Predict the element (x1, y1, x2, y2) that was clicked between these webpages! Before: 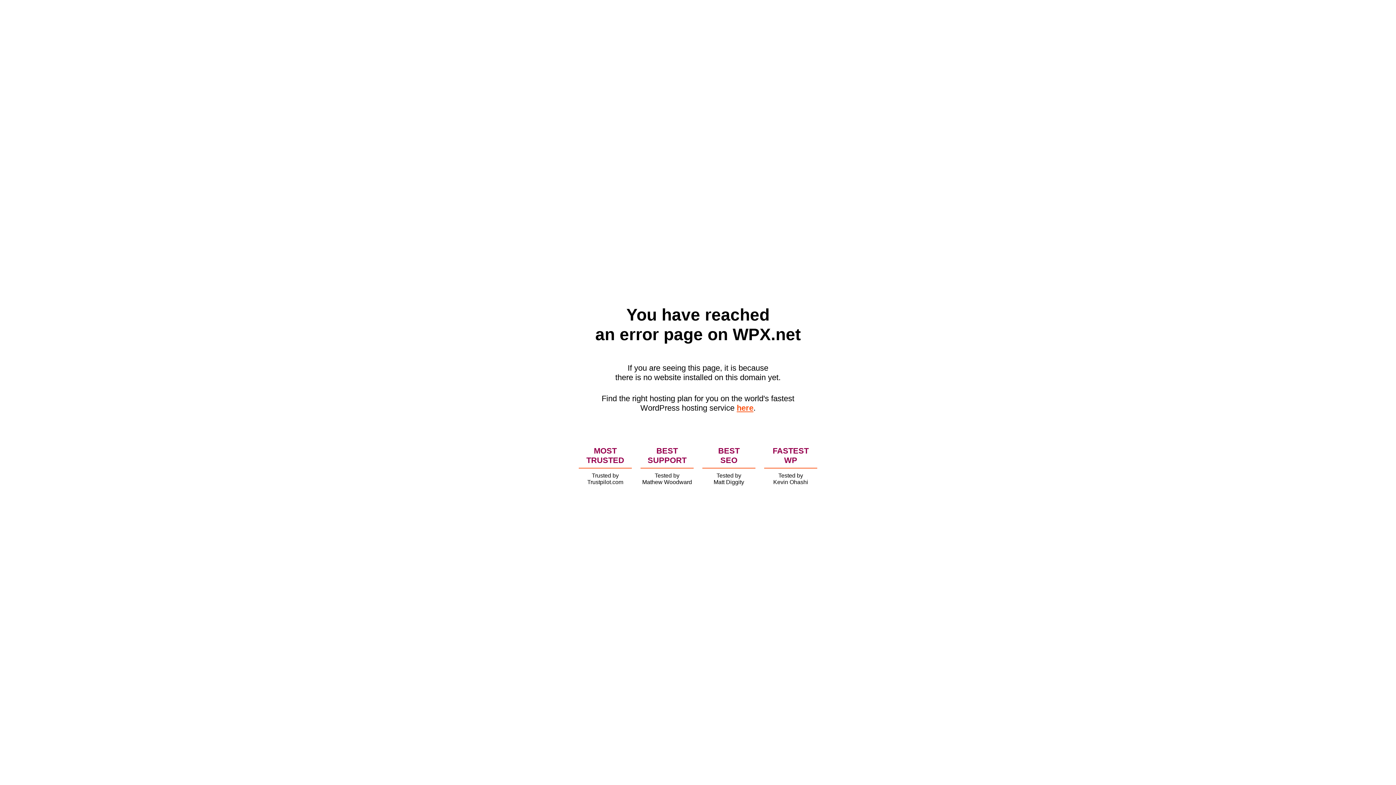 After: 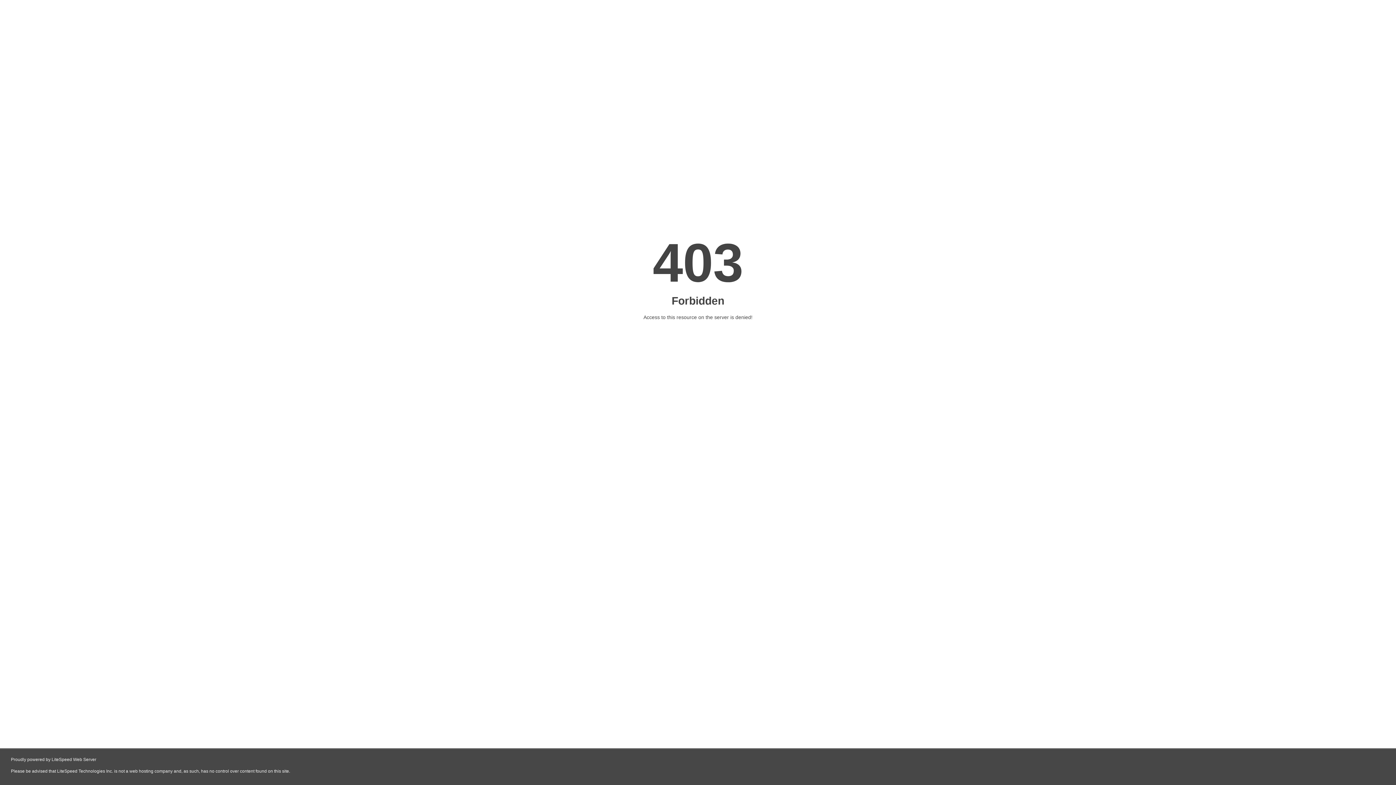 Action: bbox: (736, 403, 753, 412) label: here